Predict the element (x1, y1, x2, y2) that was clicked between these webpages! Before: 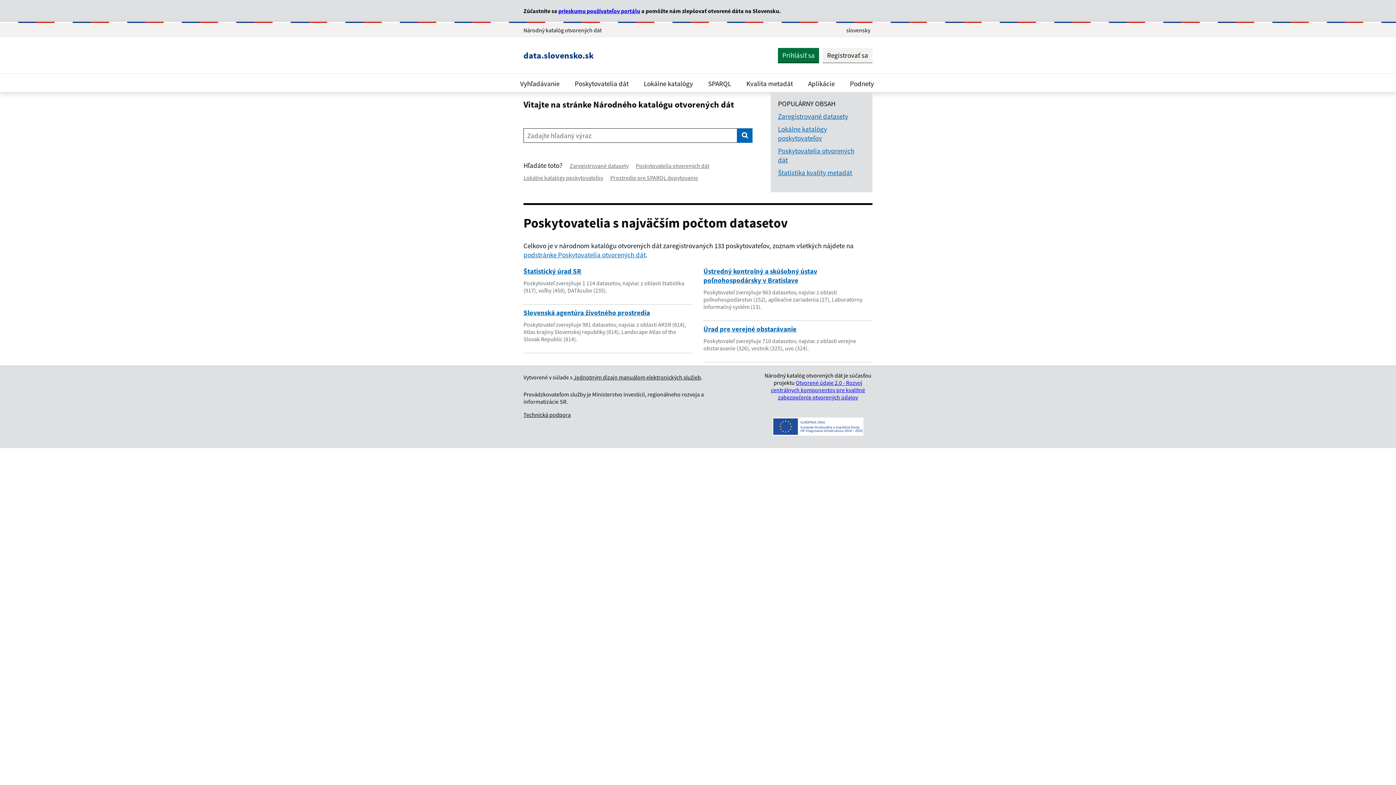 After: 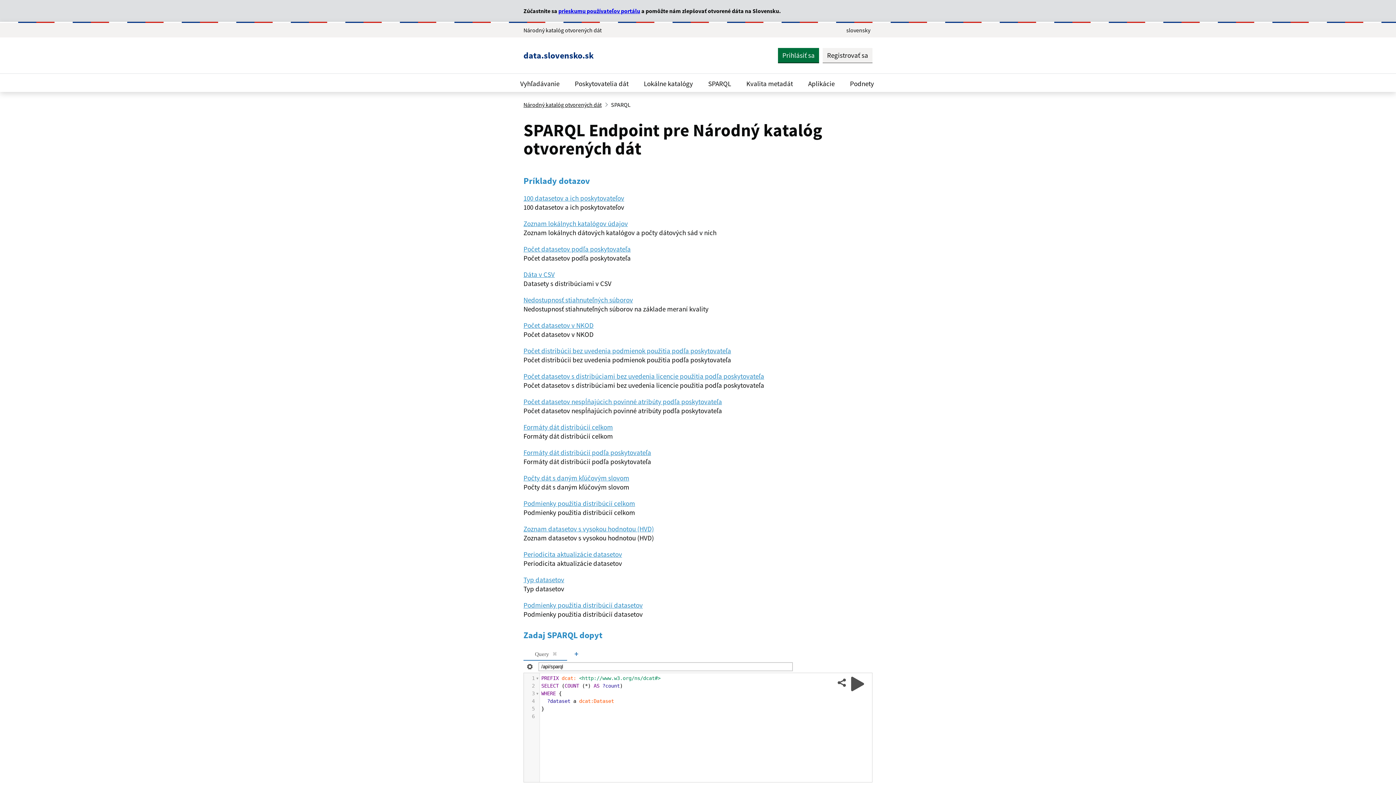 Action: label: Prostredie pre SPARQL dopytovanie bbox: (610, 174, 698, 181)